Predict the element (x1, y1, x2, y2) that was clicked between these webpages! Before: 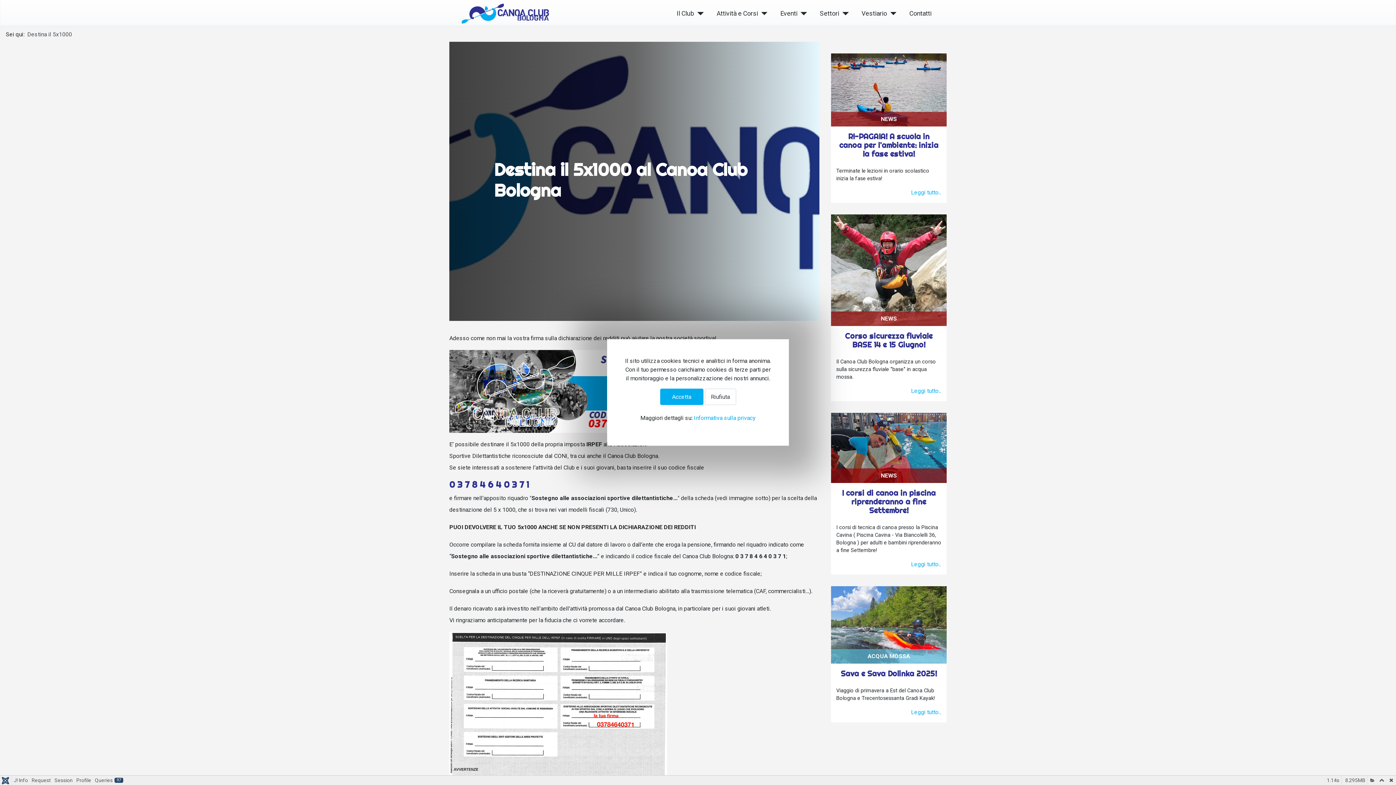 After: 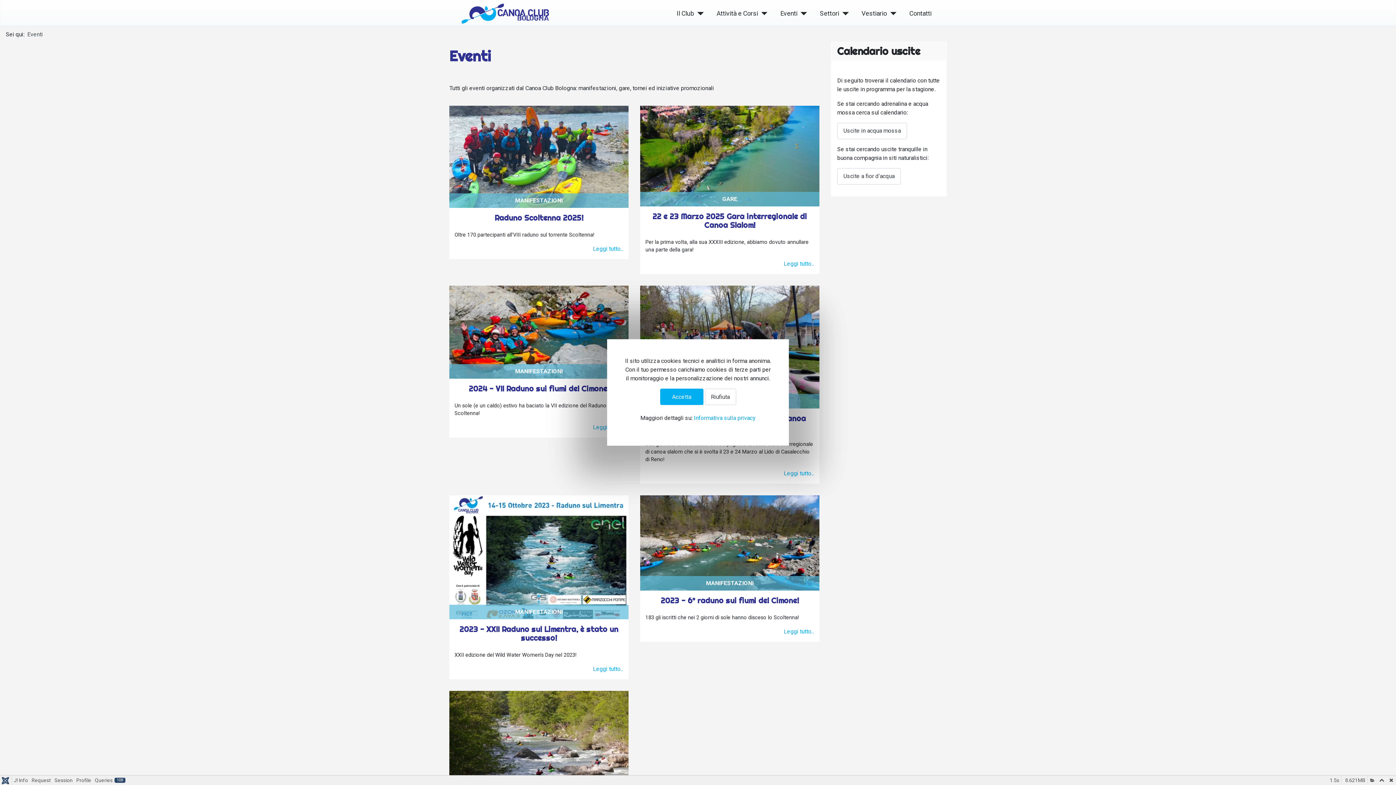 Action: bbox: (780, 8, 797, 18) label: Eventi